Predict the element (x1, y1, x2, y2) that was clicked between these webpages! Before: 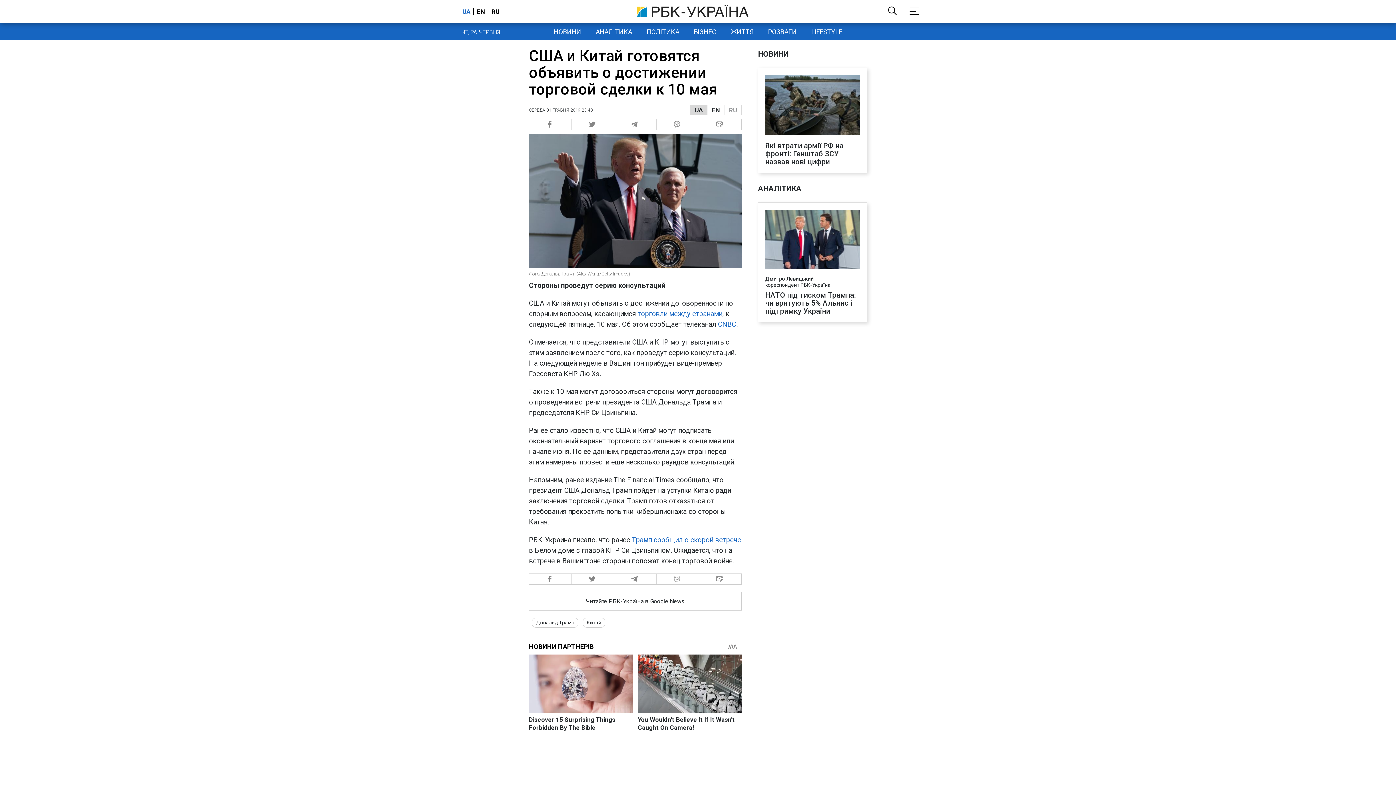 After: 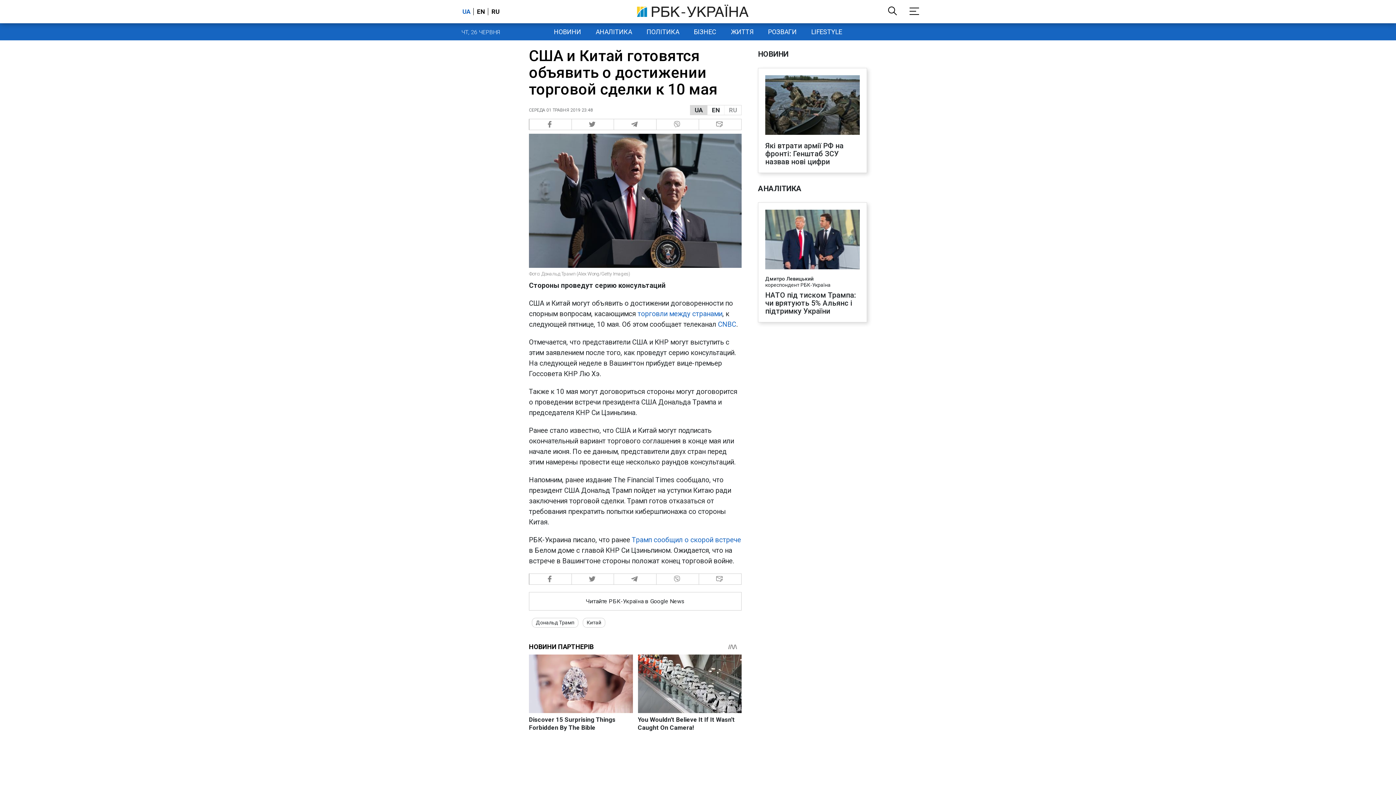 Action: label: CNBC bbox: (718, 320, 736, 328)